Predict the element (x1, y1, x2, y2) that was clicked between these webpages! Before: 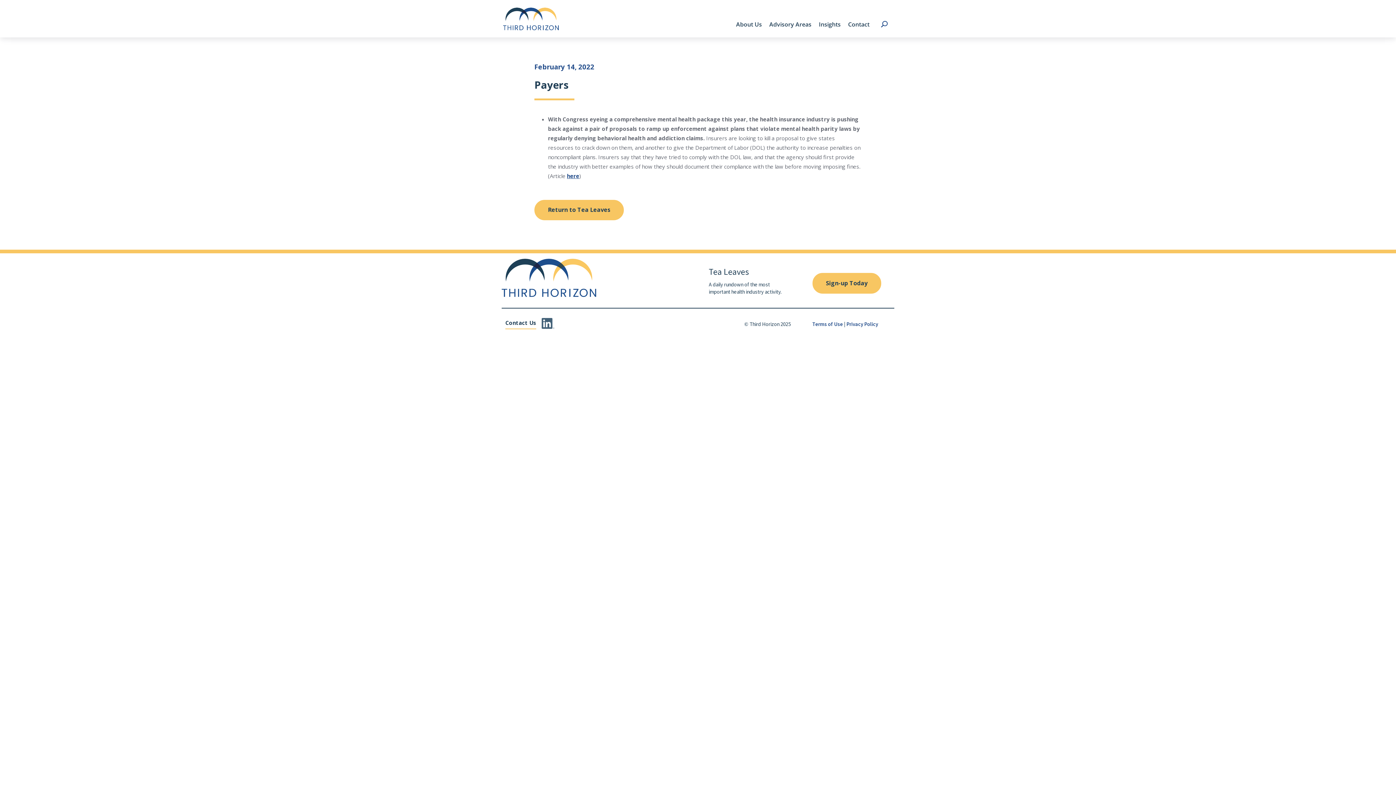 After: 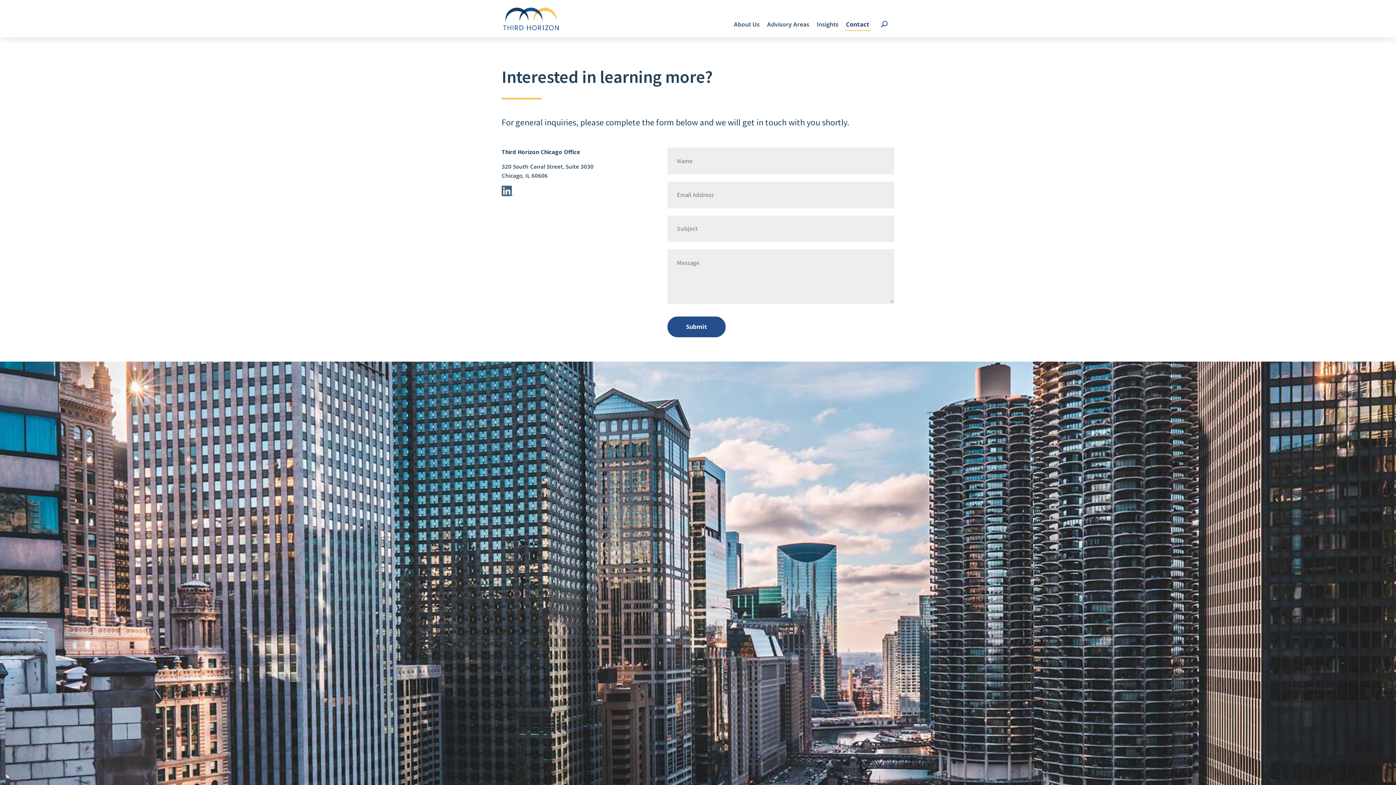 Action: bbox: (847, 18, 870, 30) label: Contact